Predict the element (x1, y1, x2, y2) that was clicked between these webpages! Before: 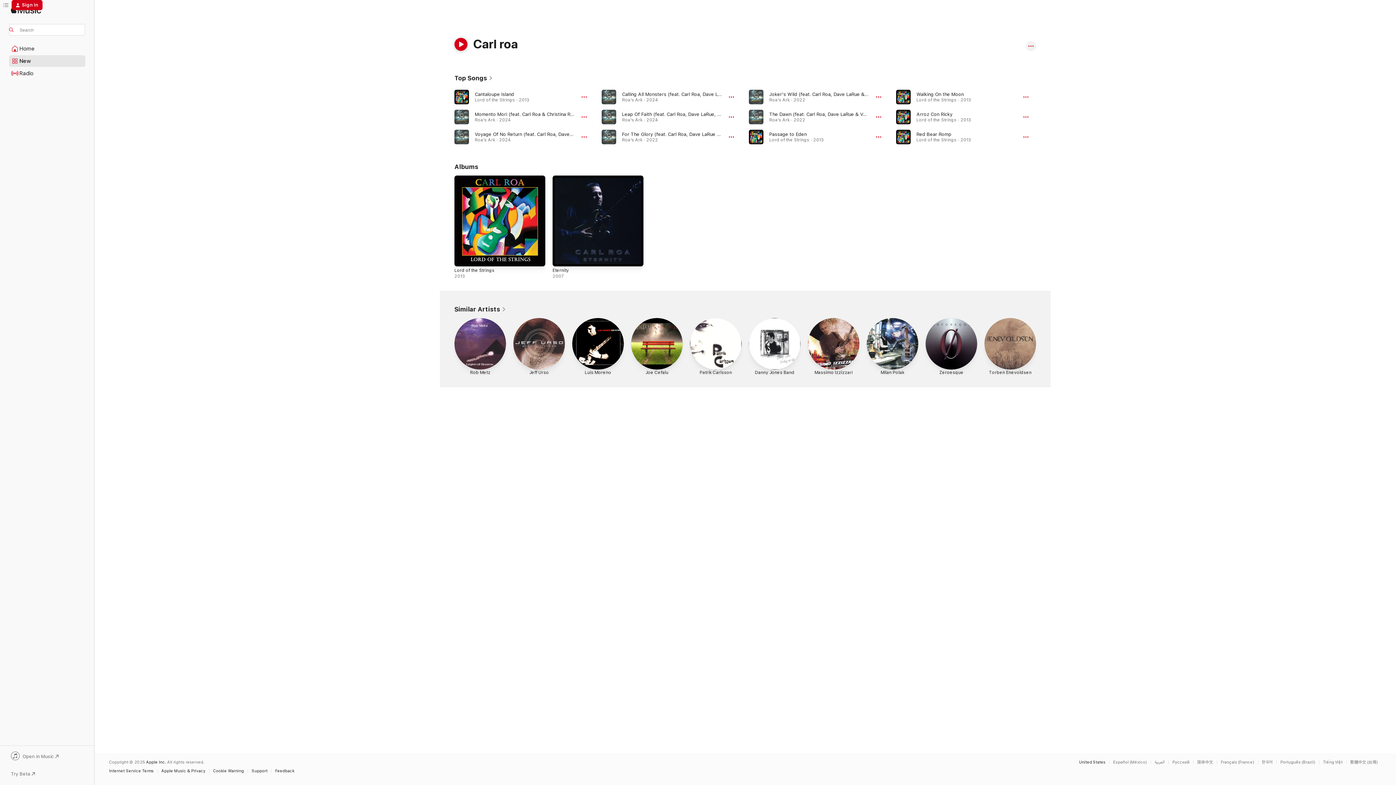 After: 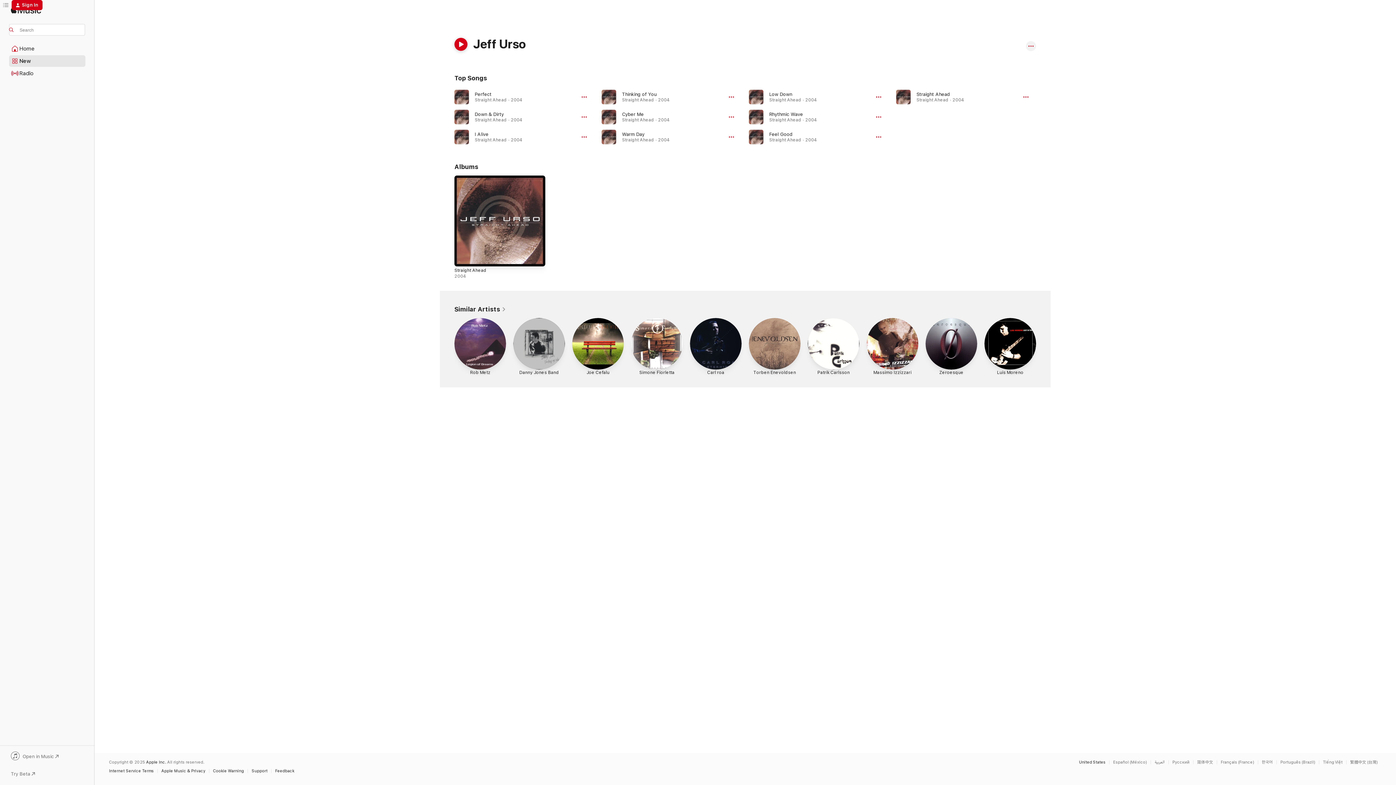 Action: label: Jeff Urso bbox: (513, 318, 565, 377)